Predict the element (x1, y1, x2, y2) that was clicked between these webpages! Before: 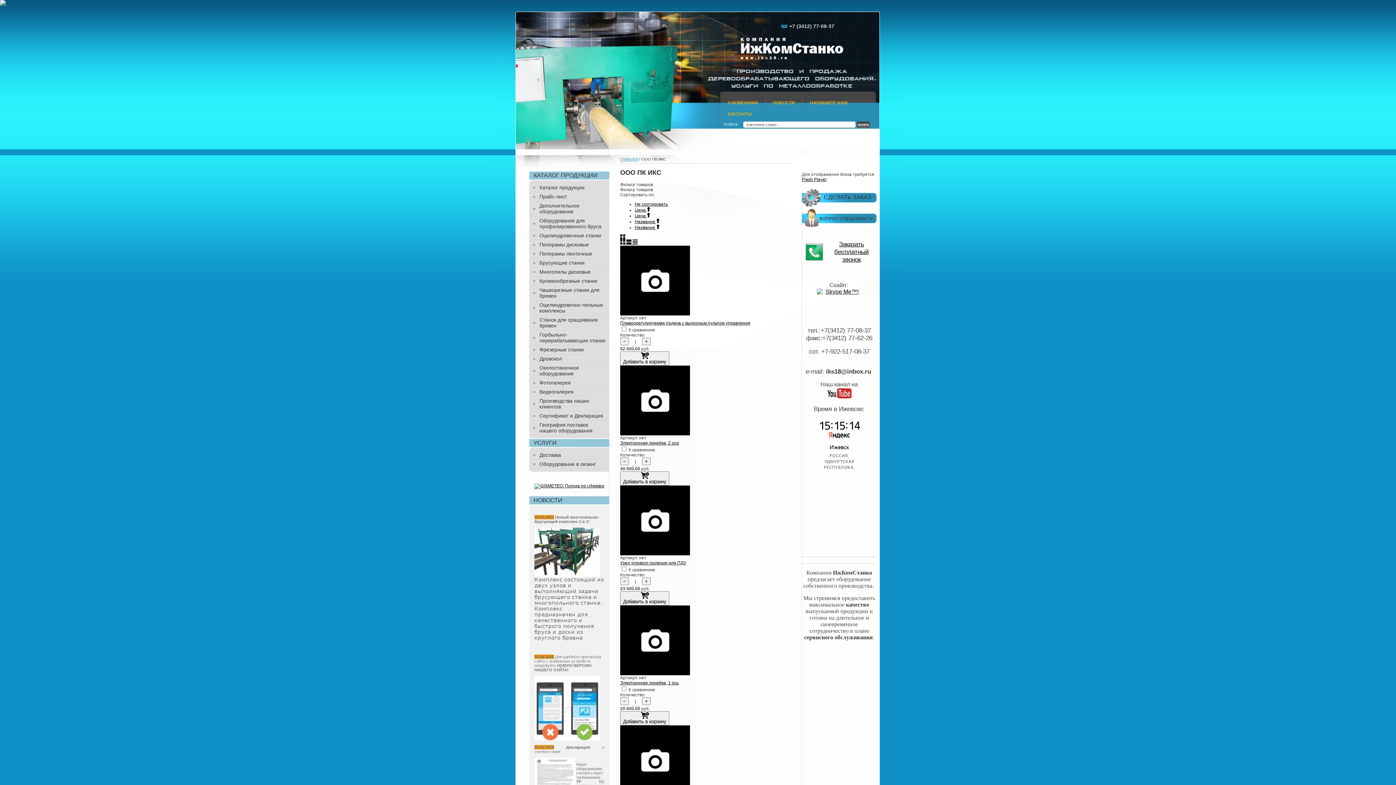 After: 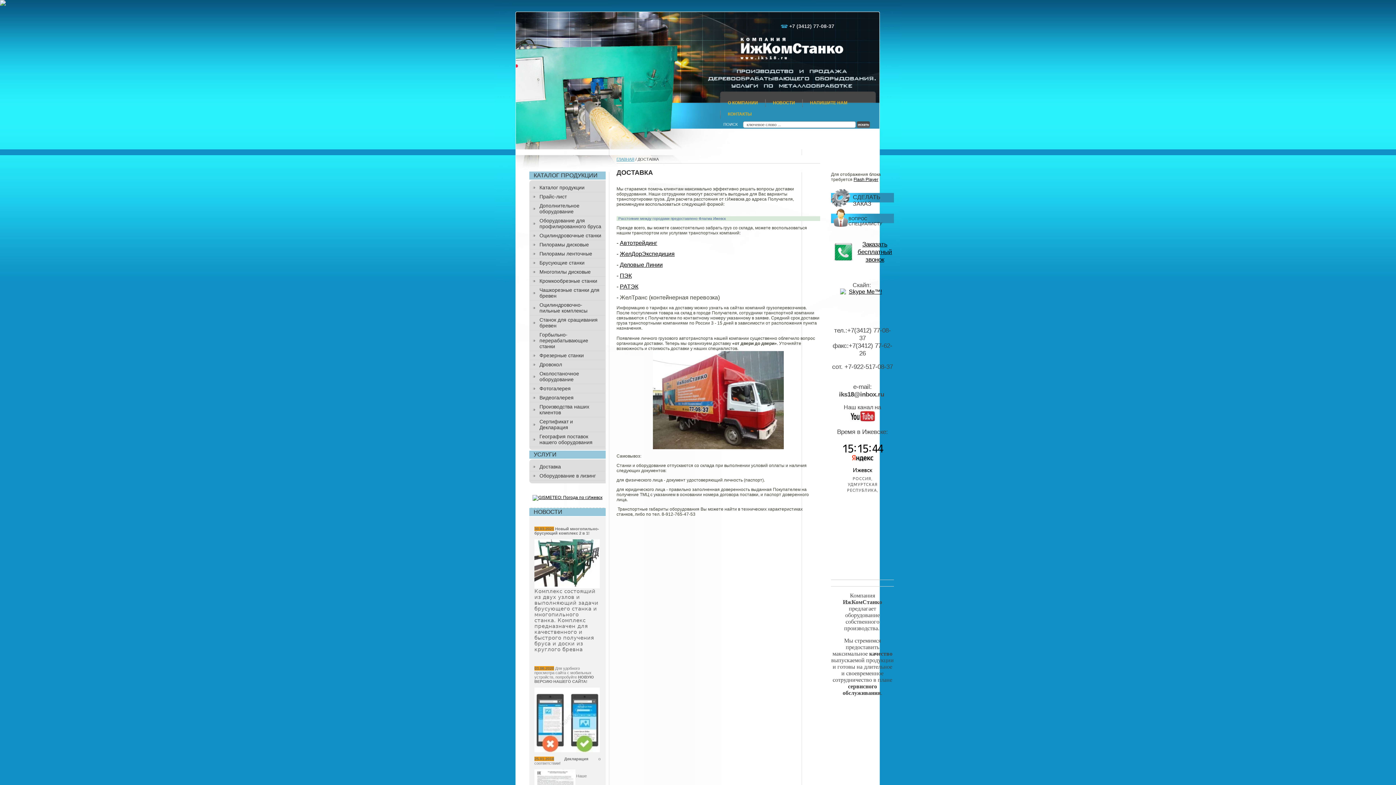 Action: label: Доставка bbox: (529, 450, 609, 459)